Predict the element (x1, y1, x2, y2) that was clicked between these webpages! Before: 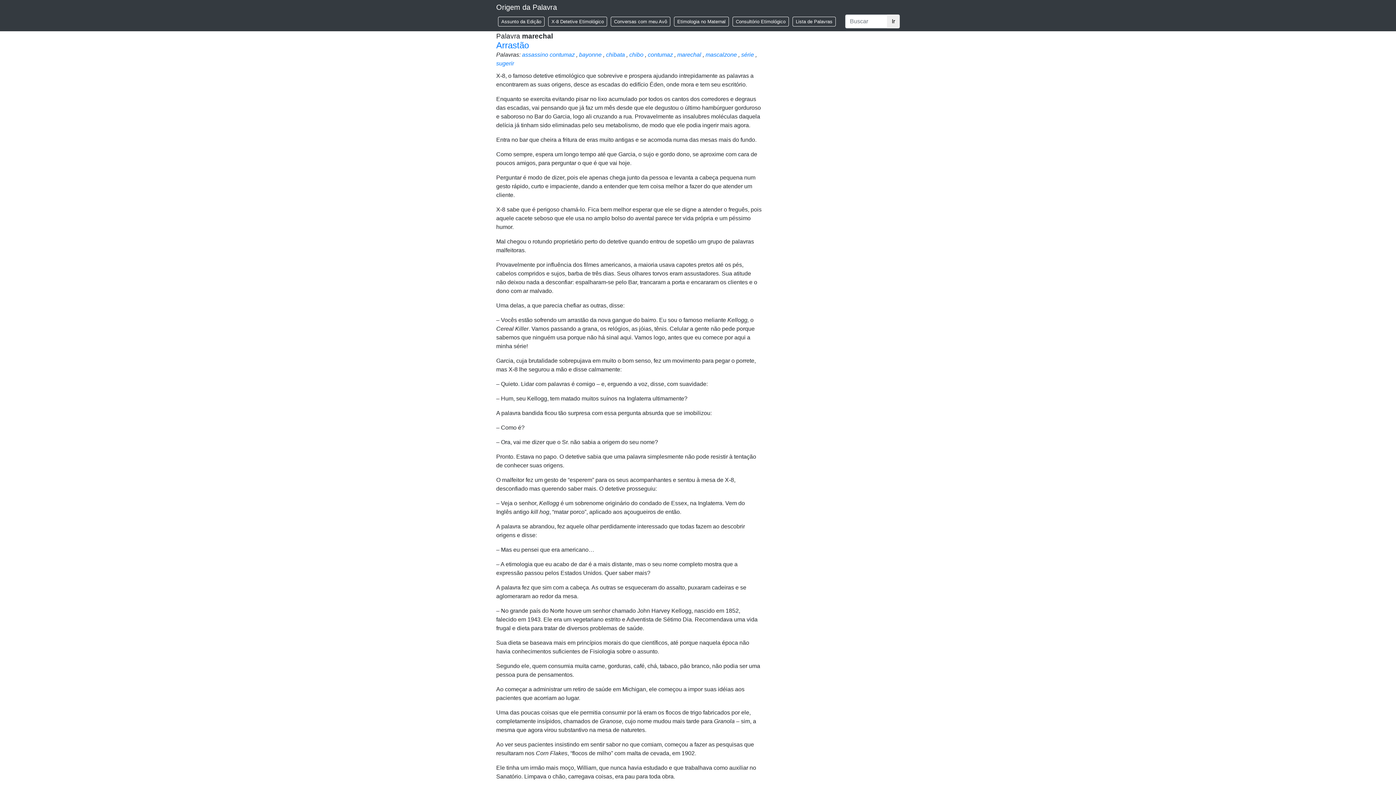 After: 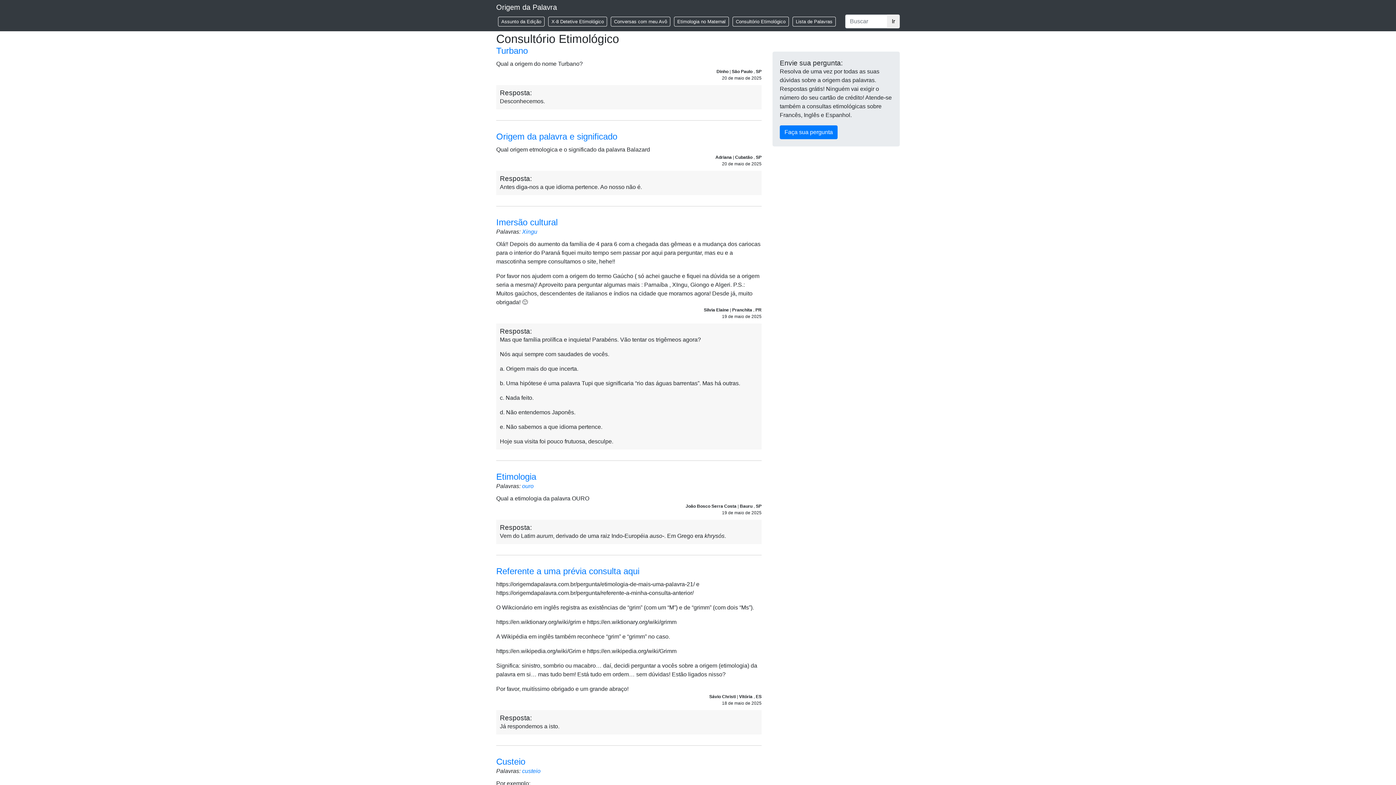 Action: label: Consultório Etimológico bbox: (732, 16, 789, 26)